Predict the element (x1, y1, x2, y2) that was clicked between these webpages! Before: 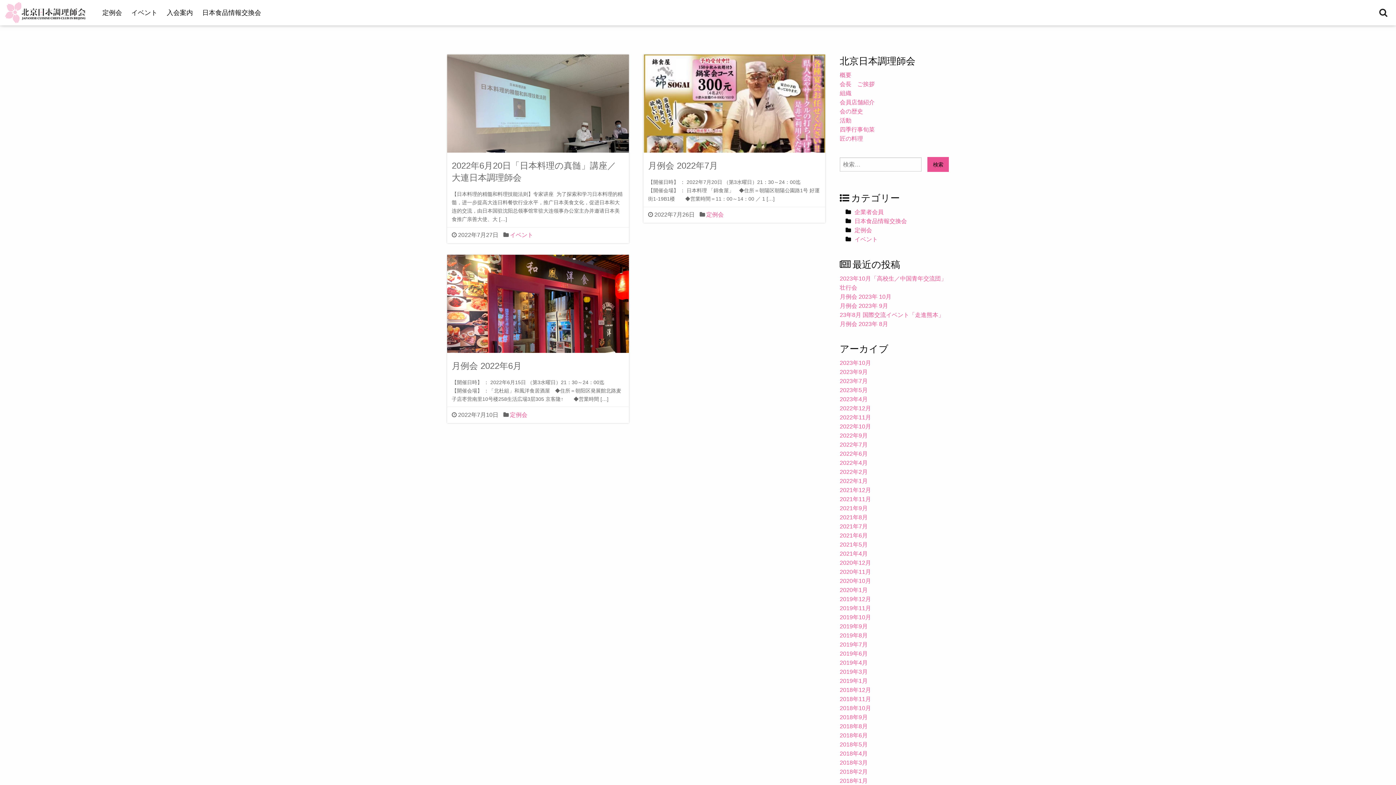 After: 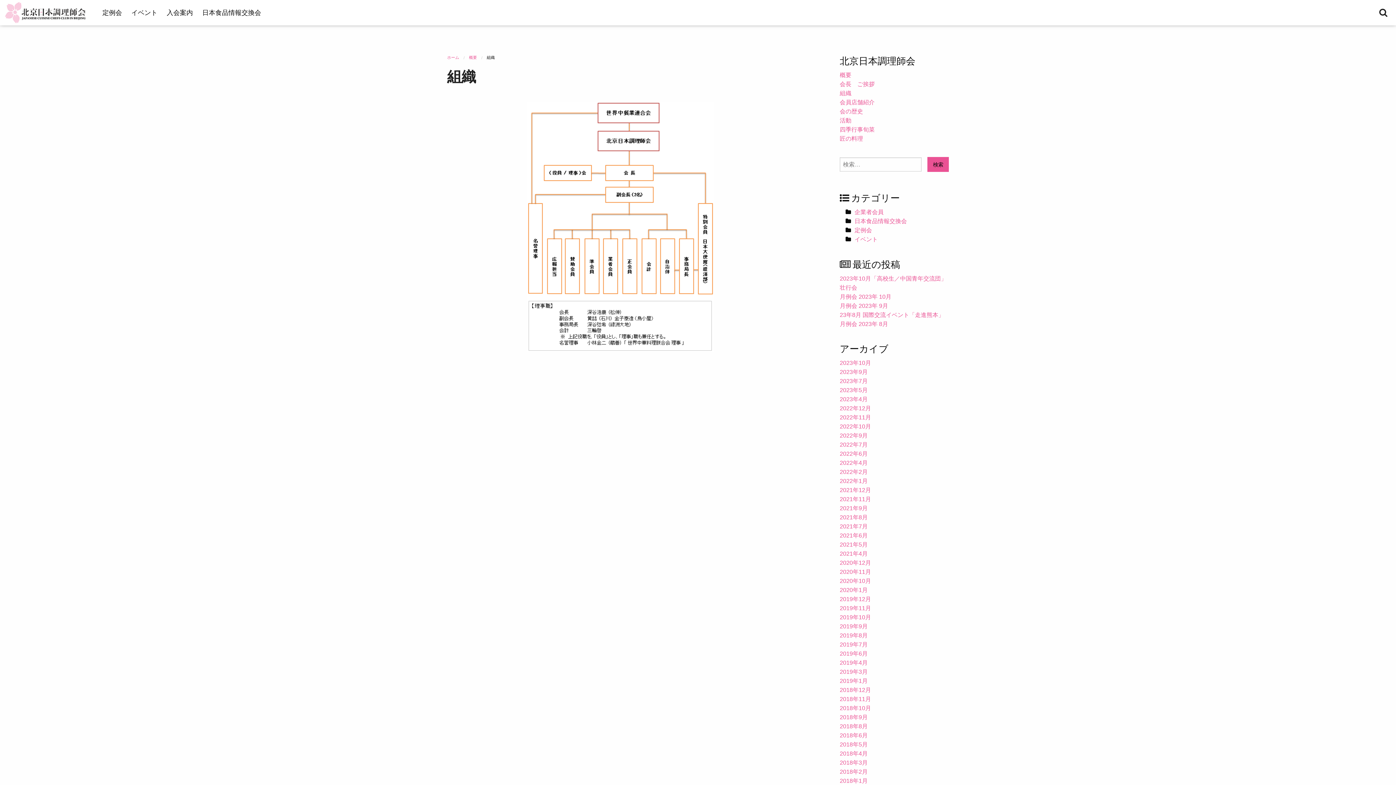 Action: label: 組織 bbox: (840, 90, 851, 96)